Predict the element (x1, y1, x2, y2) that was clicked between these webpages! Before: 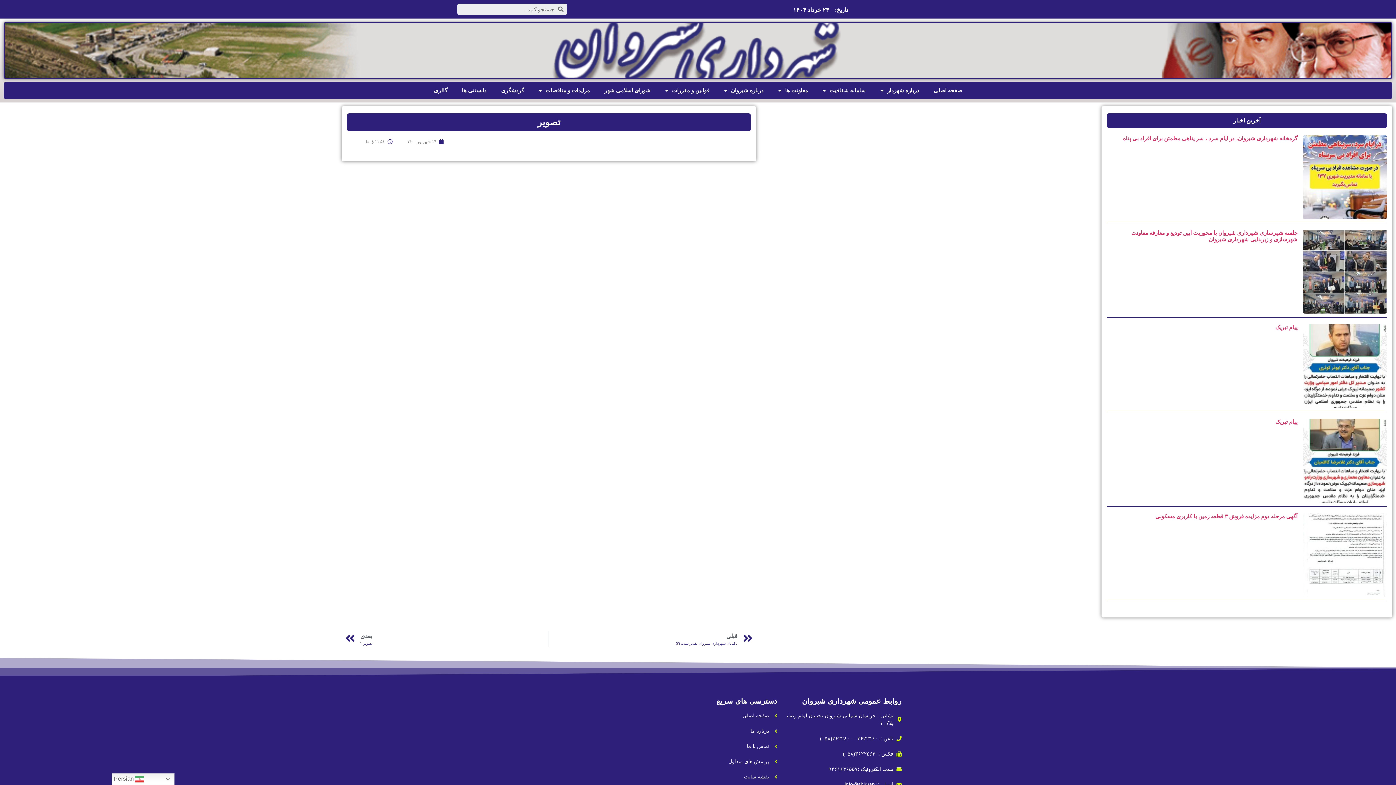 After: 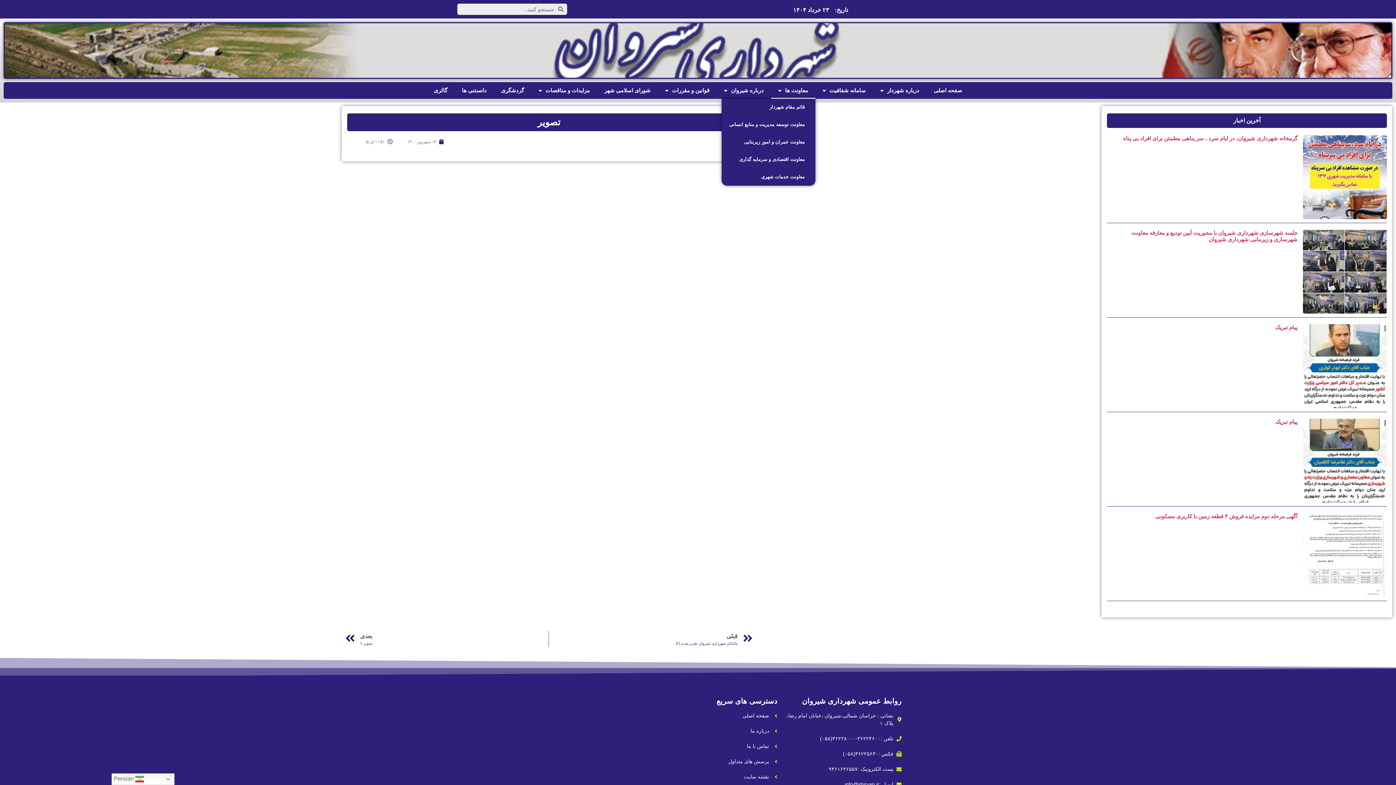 Action: label: معاونت ها bbox: (771, 82, 815, 98)